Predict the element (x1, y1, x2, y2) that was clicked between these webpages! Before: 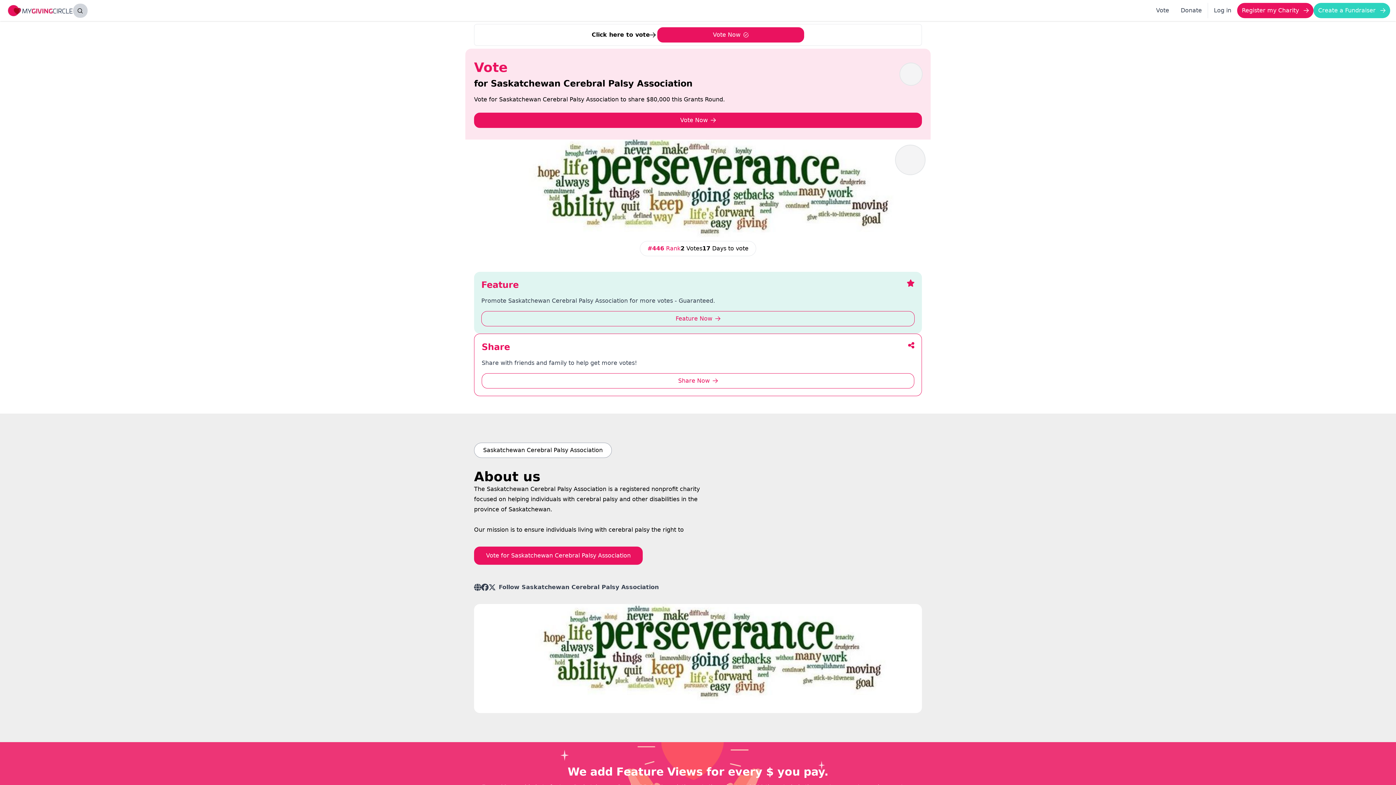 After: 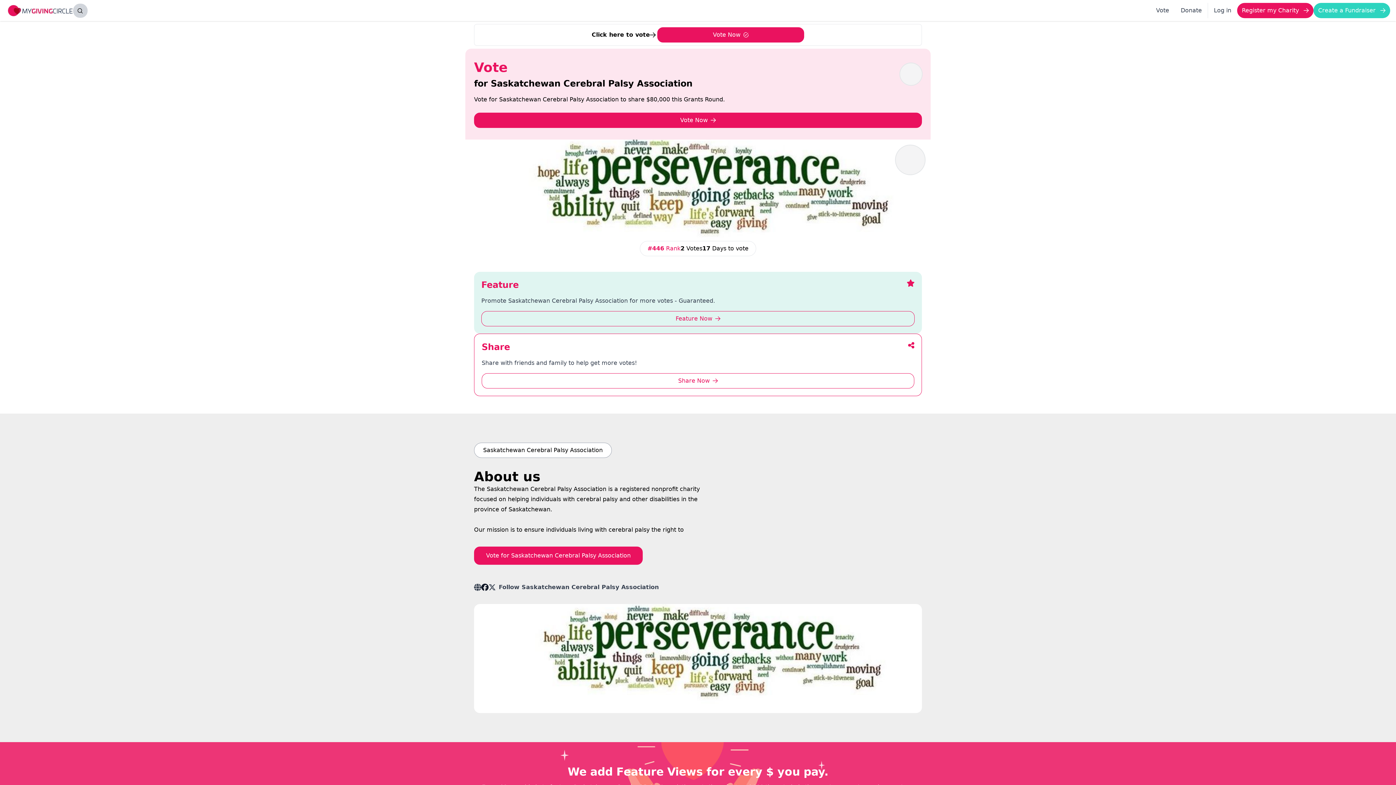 Action: bbox: (481, 582, 488, 592)